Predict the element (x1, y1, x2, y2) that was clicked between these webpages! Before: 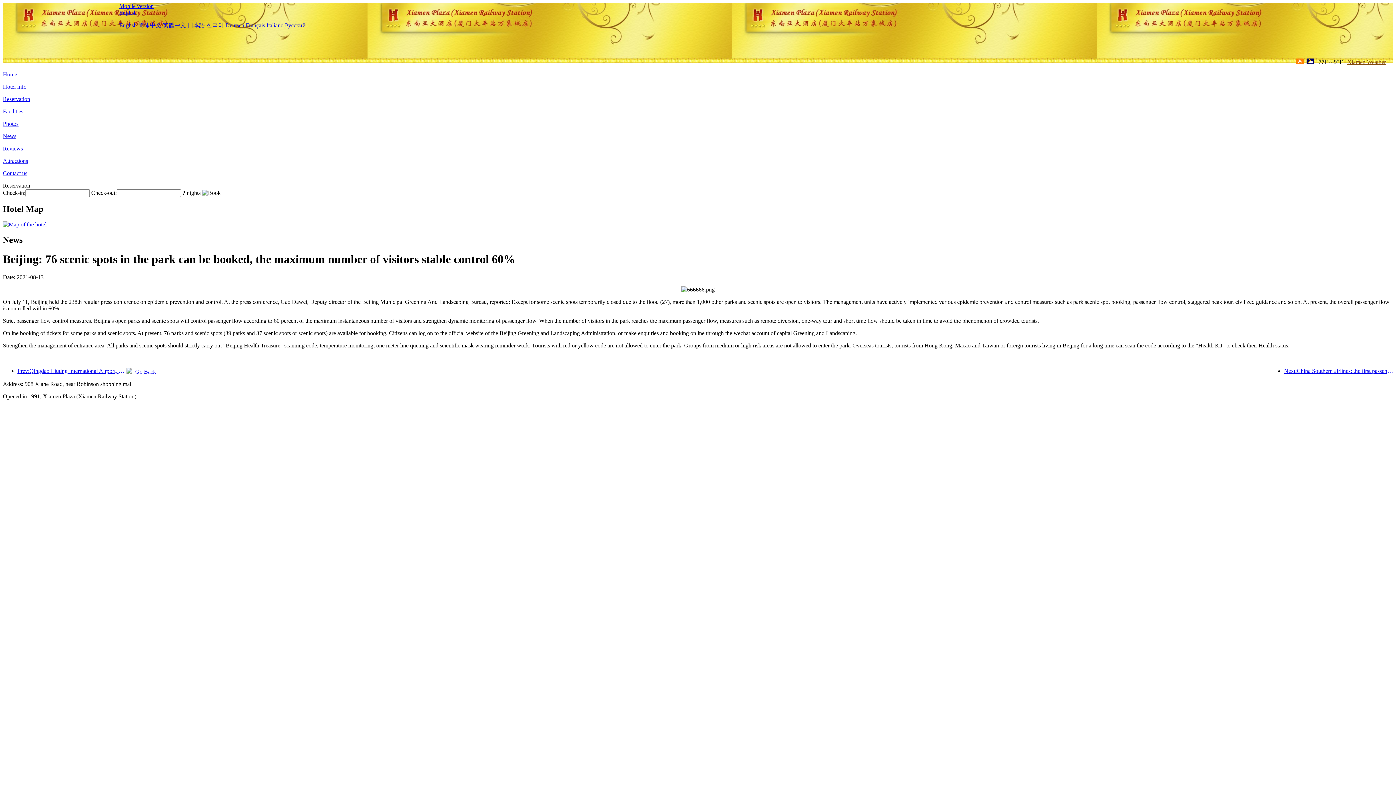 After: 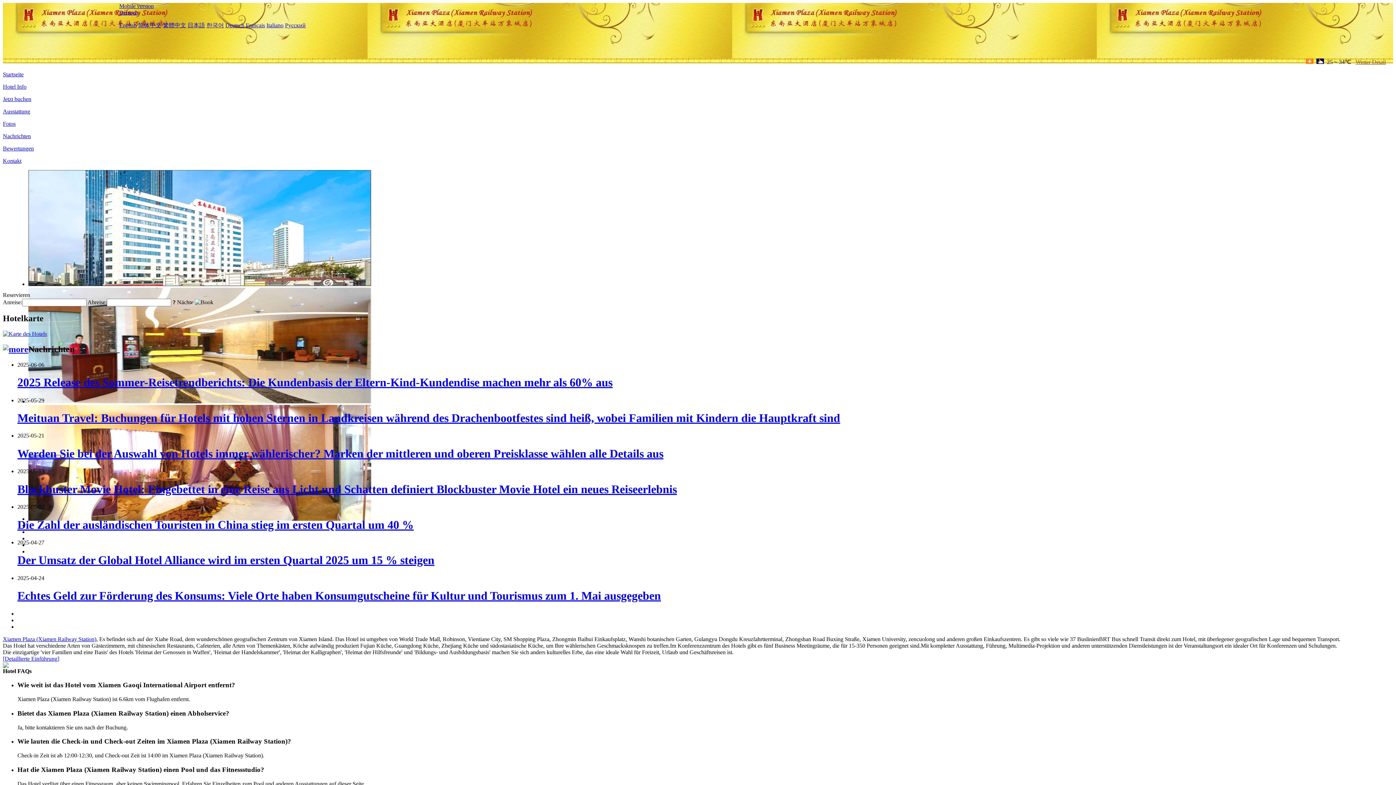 Action: label: Deutsch bbox: (225, 22, 244, 28)